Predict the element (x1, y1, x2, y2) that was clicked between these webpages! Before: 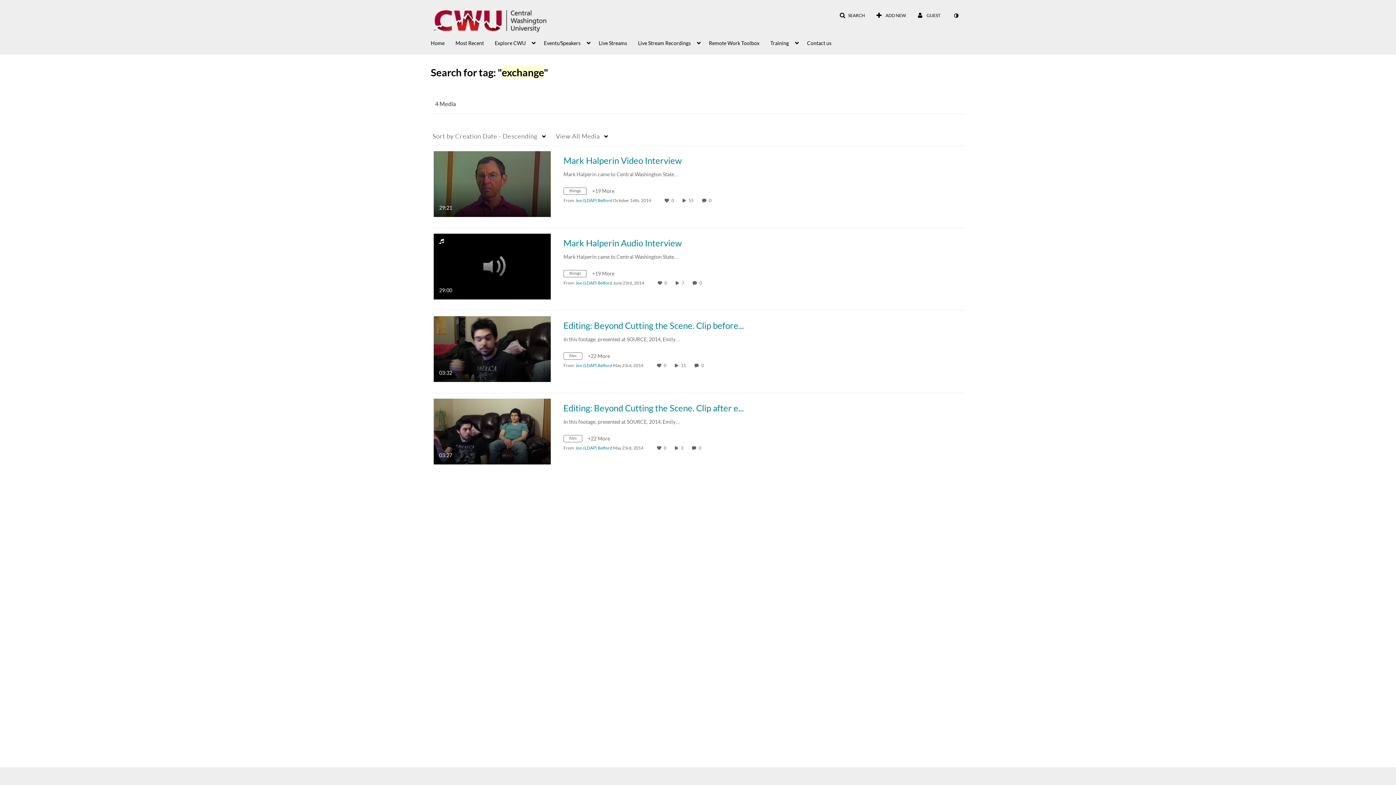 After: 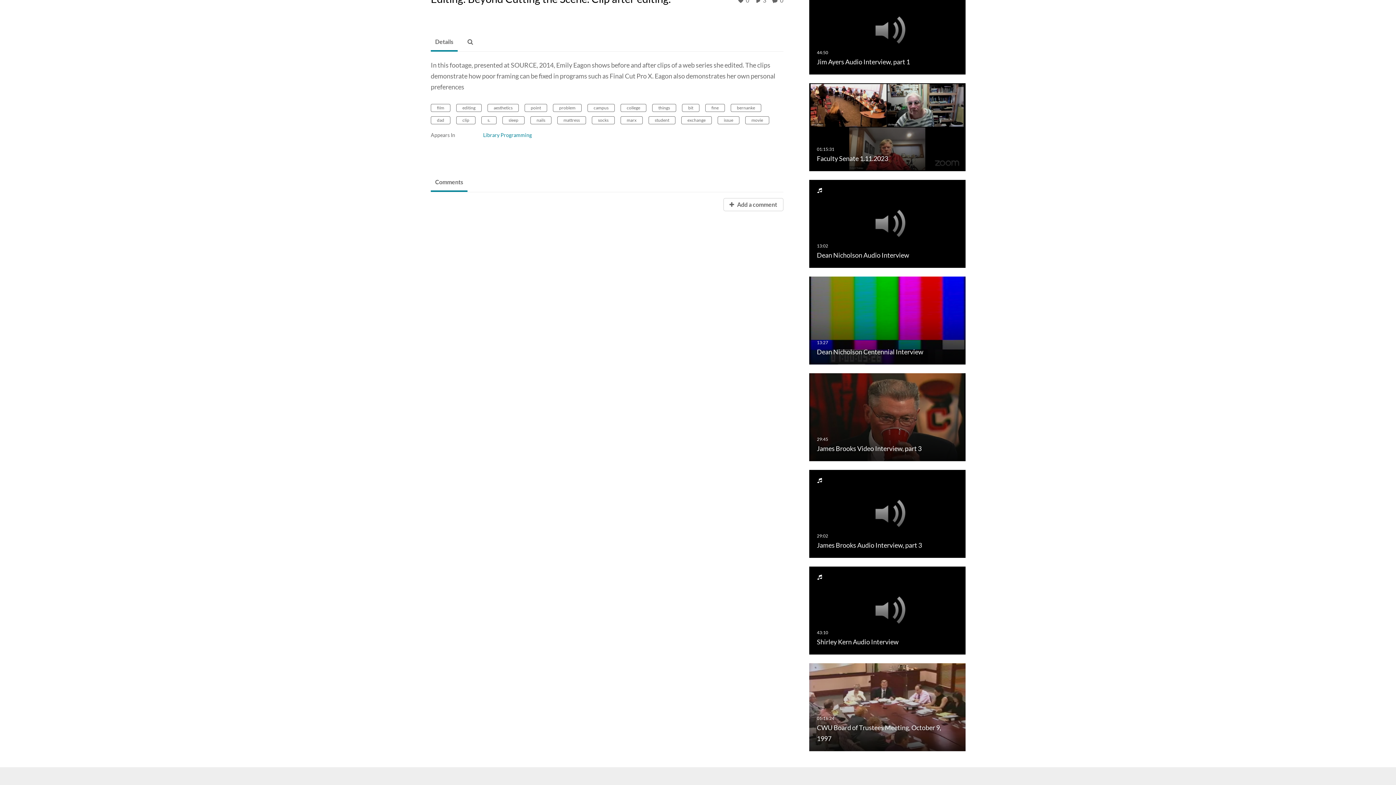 Action: bbox: (698, 445, 702, 450) label: 0 comment(s). Click to see them